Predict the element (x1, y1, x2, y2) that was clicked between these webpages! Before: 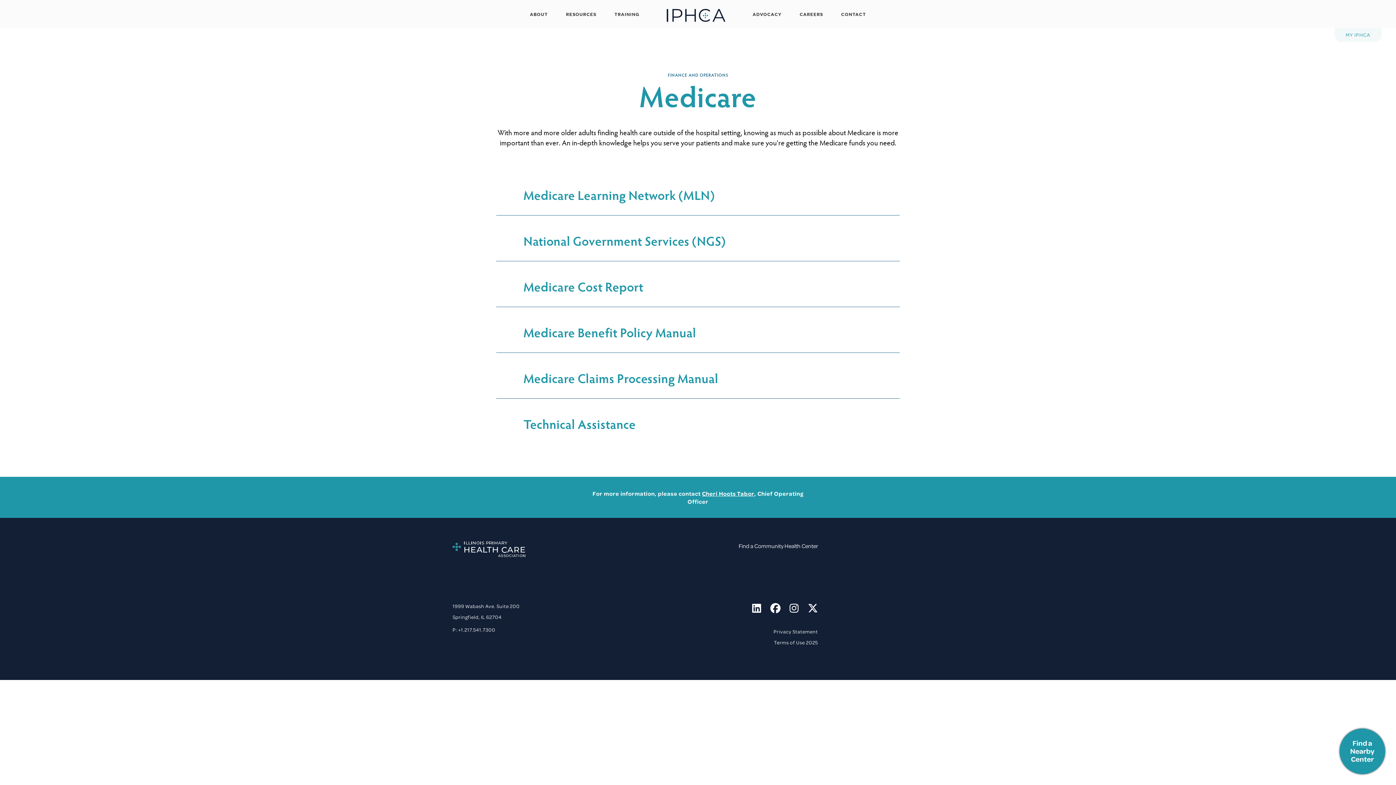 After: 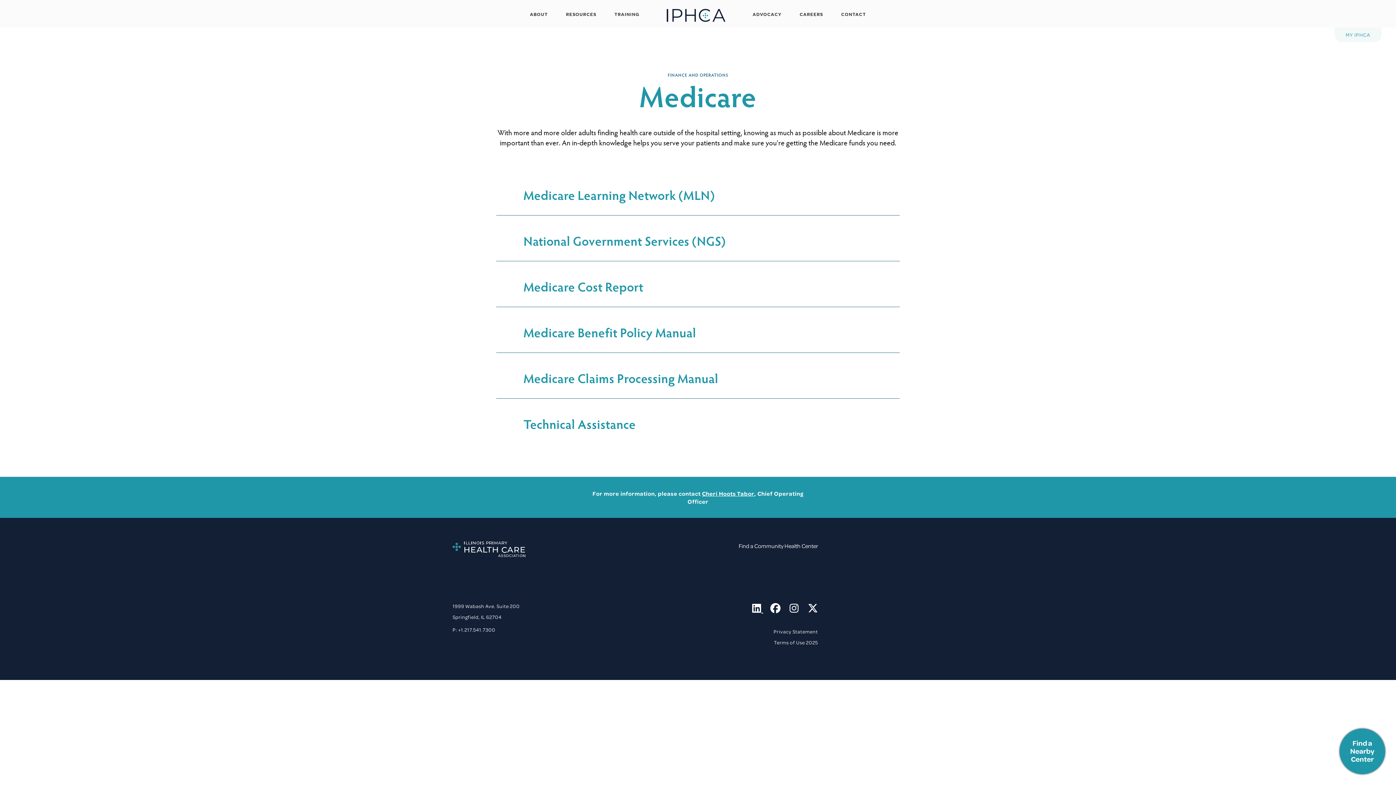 Action: bbox: (752, 601, 763, 615) label:  